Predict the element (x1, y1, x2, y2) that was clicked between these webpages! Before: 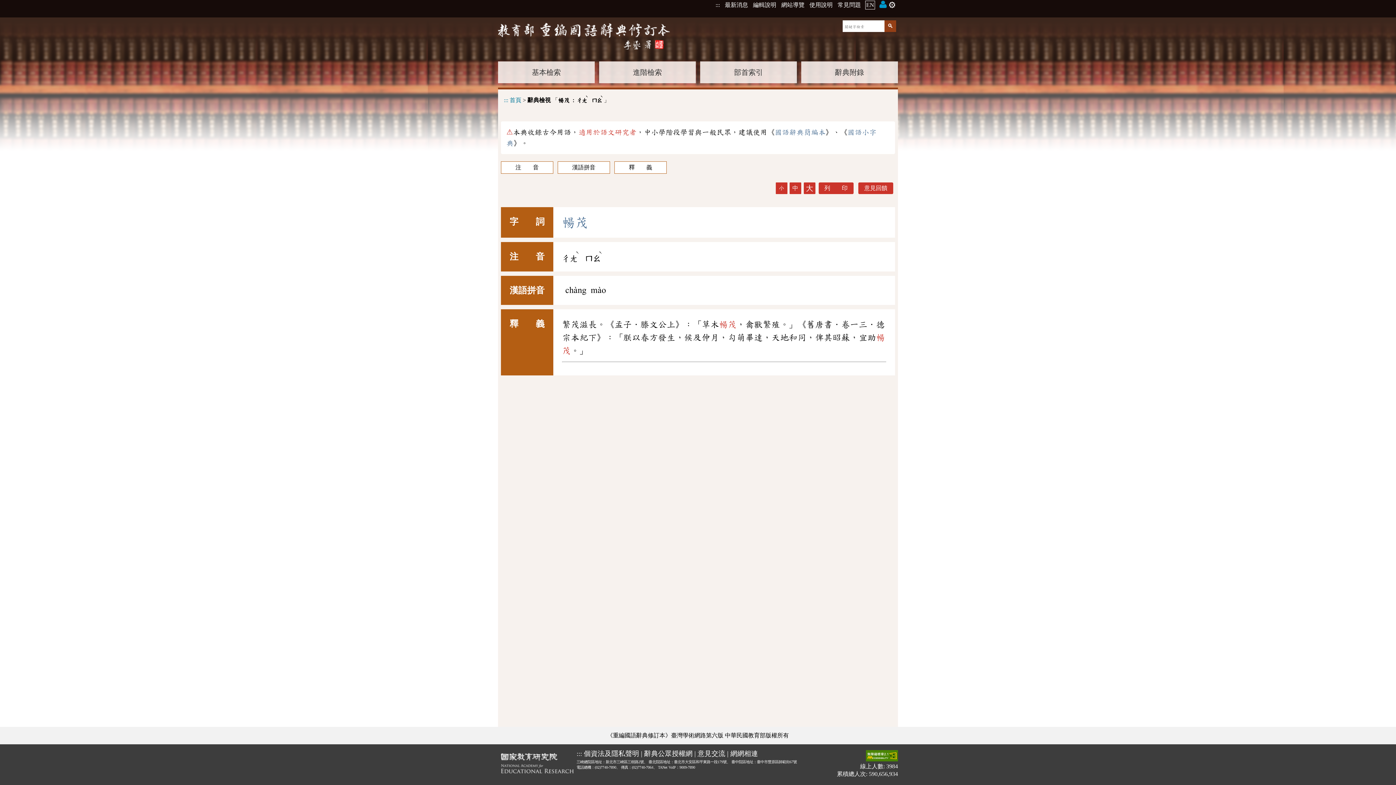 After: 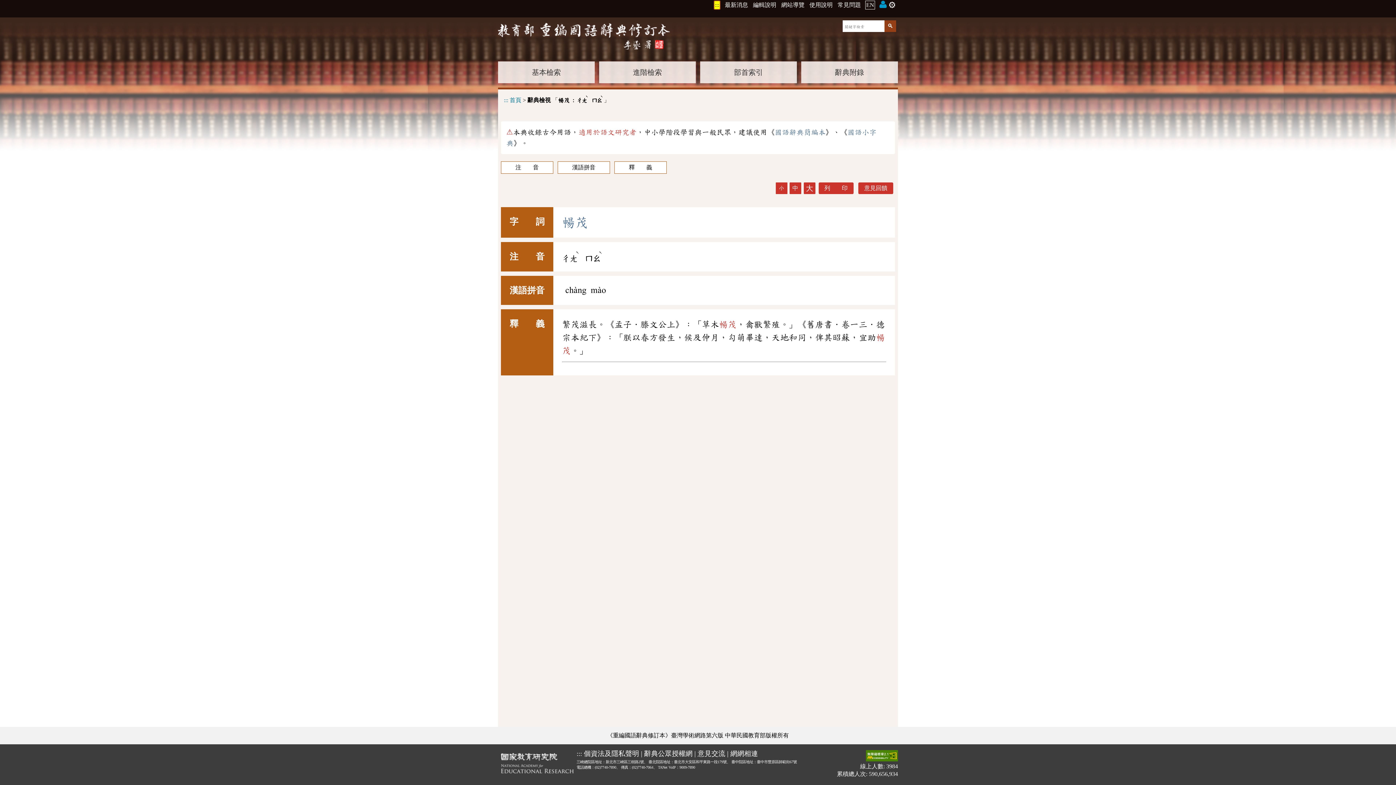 Action: bbox: (715, 0, 720, 8) label: :::